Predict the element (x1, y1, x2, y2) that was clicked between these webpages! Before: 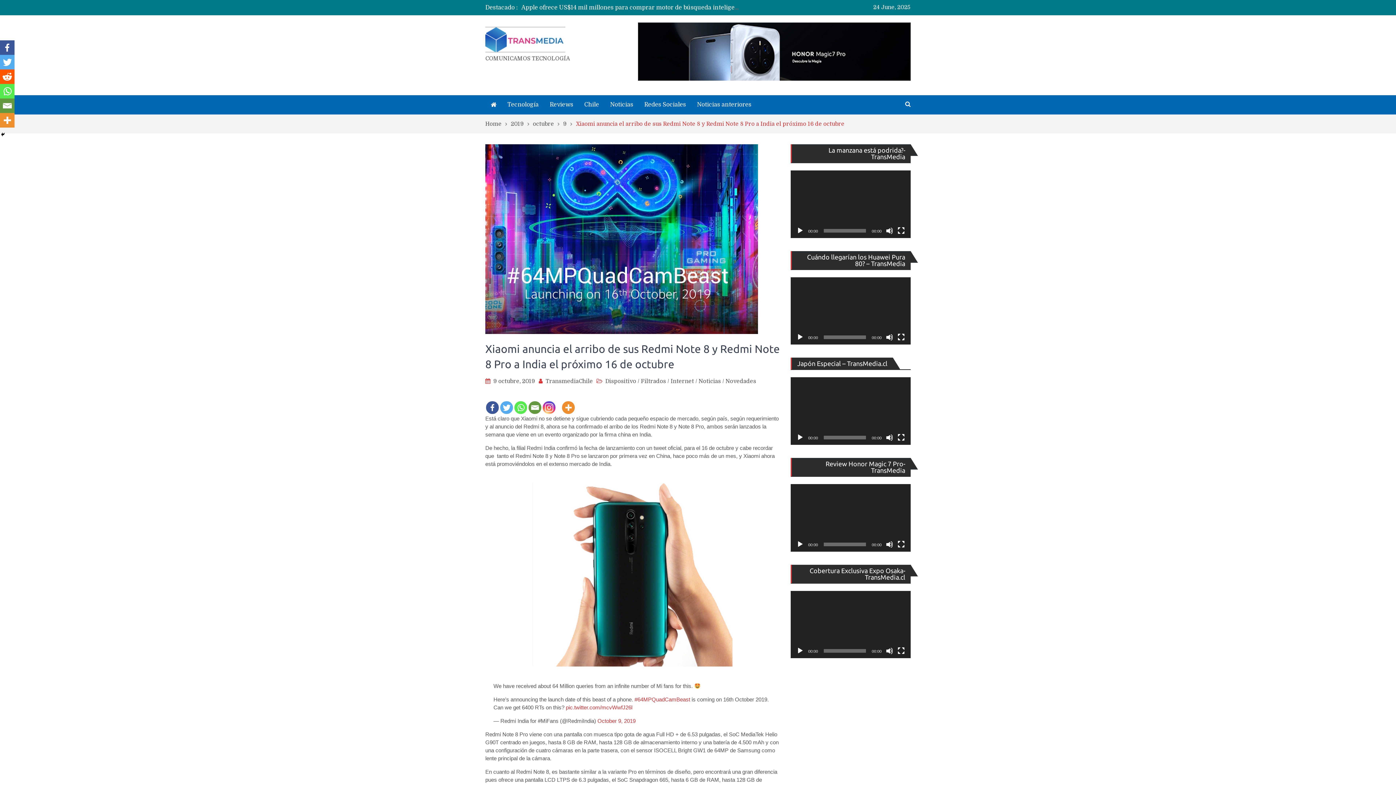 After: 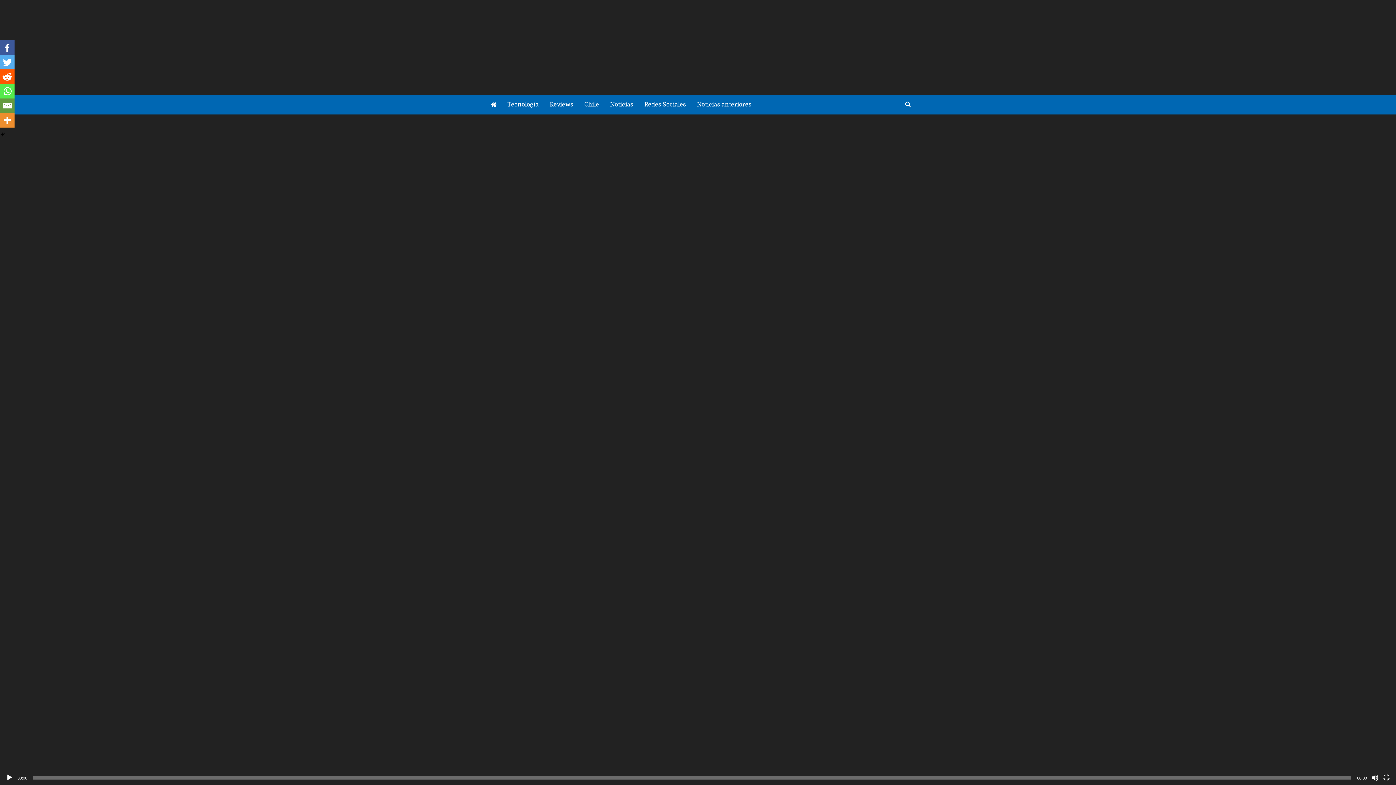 Action: bbox: (897, 434, 905, 441) label: Pantalla completa